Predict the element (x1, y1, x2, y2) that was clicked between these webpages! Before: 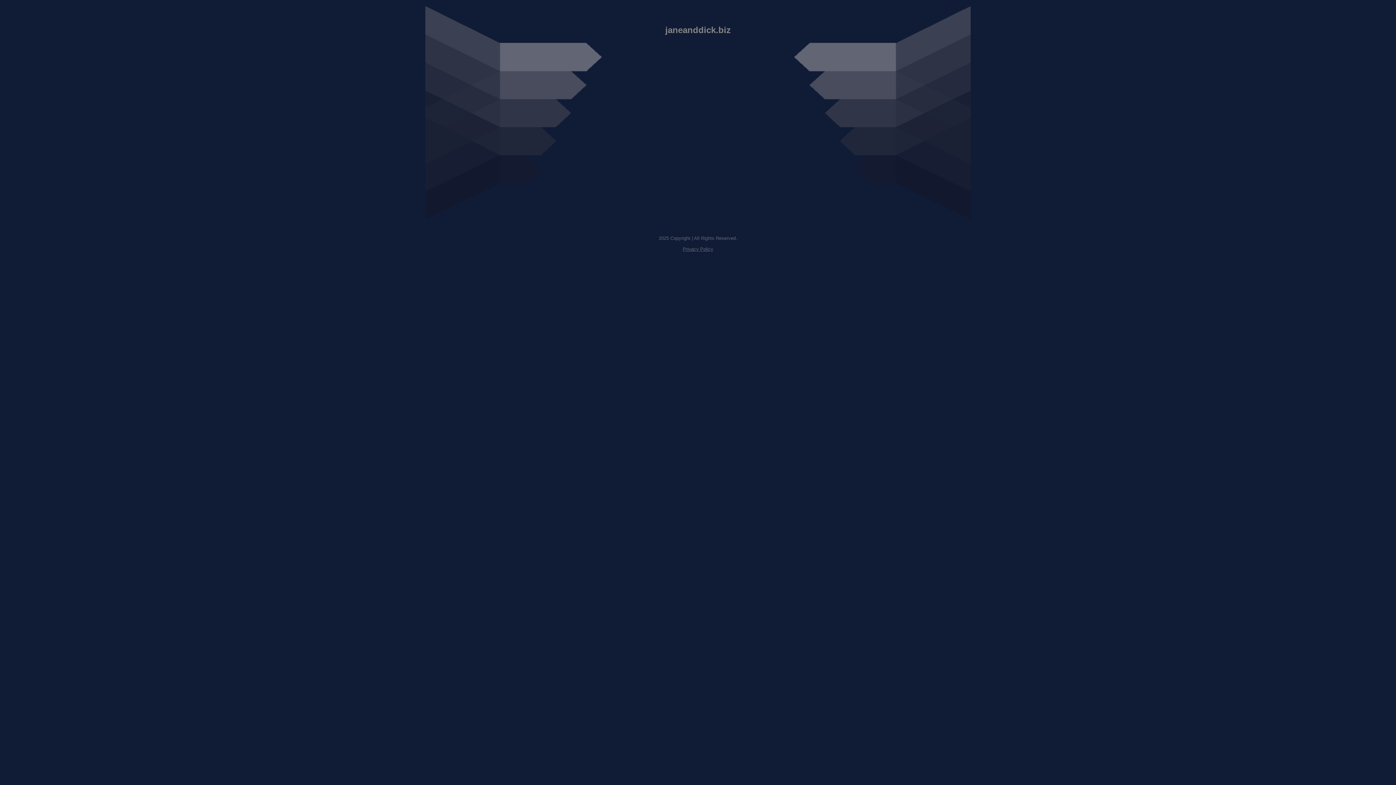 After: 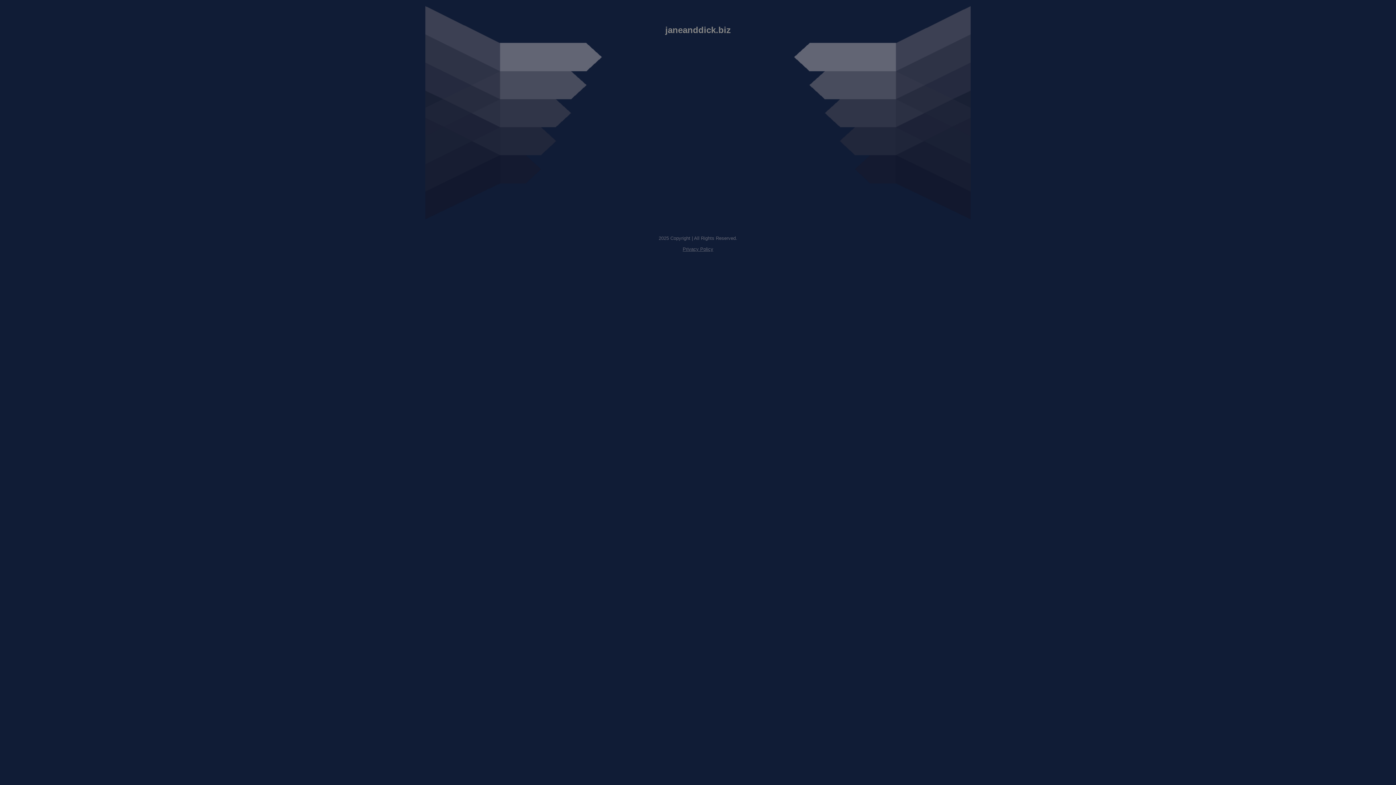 Action: label: Privacy Policy bbox: (682, 246, 713, 252)